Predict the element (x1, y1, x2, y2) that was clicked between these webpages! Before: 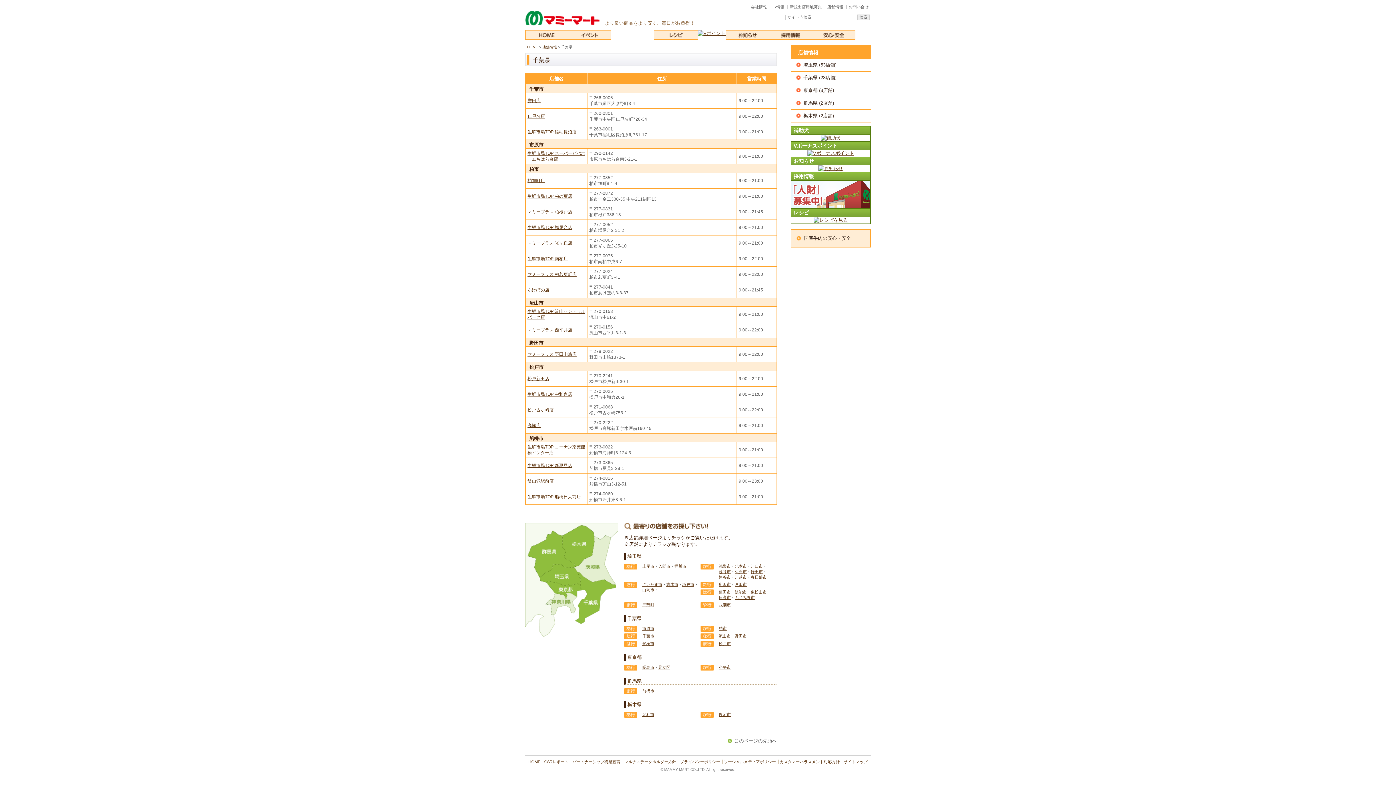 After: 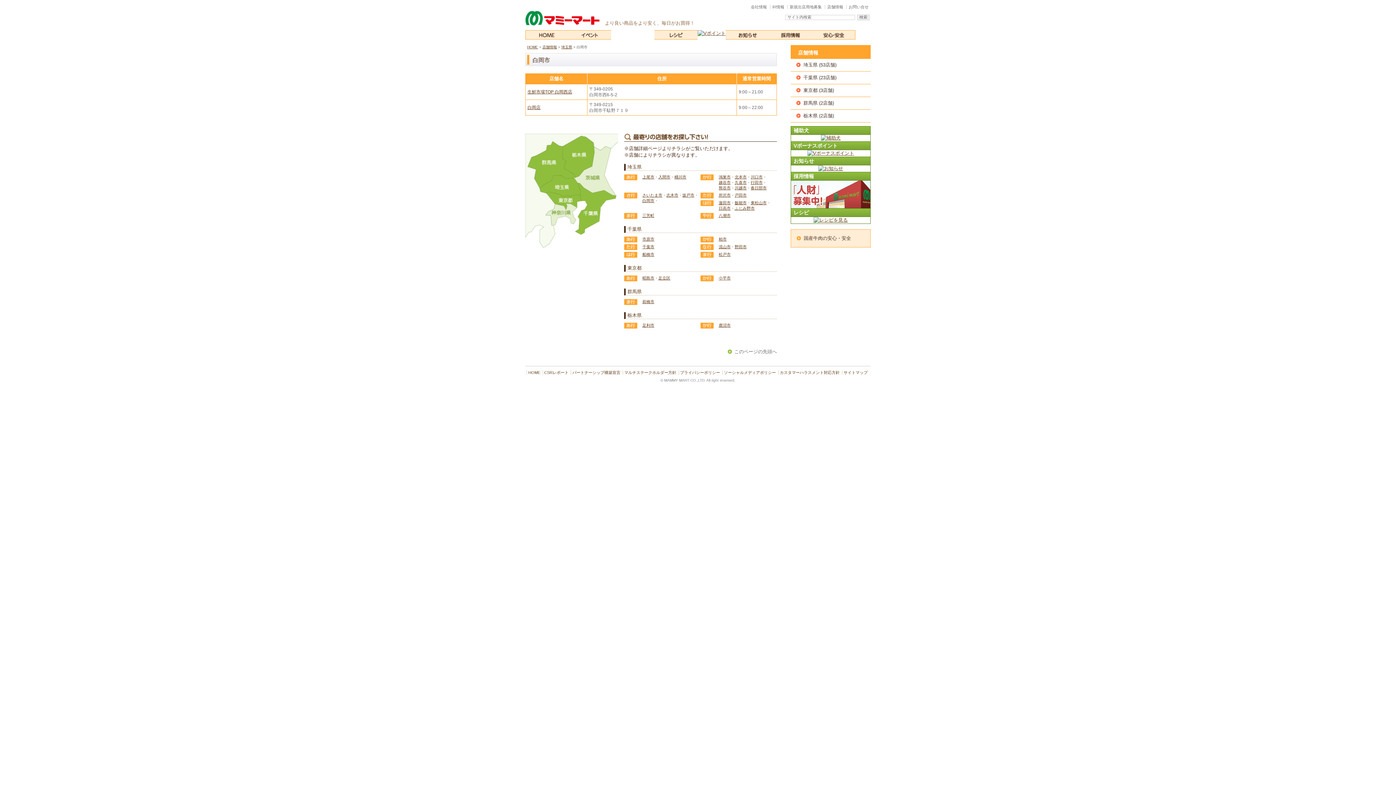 Action: bbox: (642, 588, 654, 592) label: 白岡市